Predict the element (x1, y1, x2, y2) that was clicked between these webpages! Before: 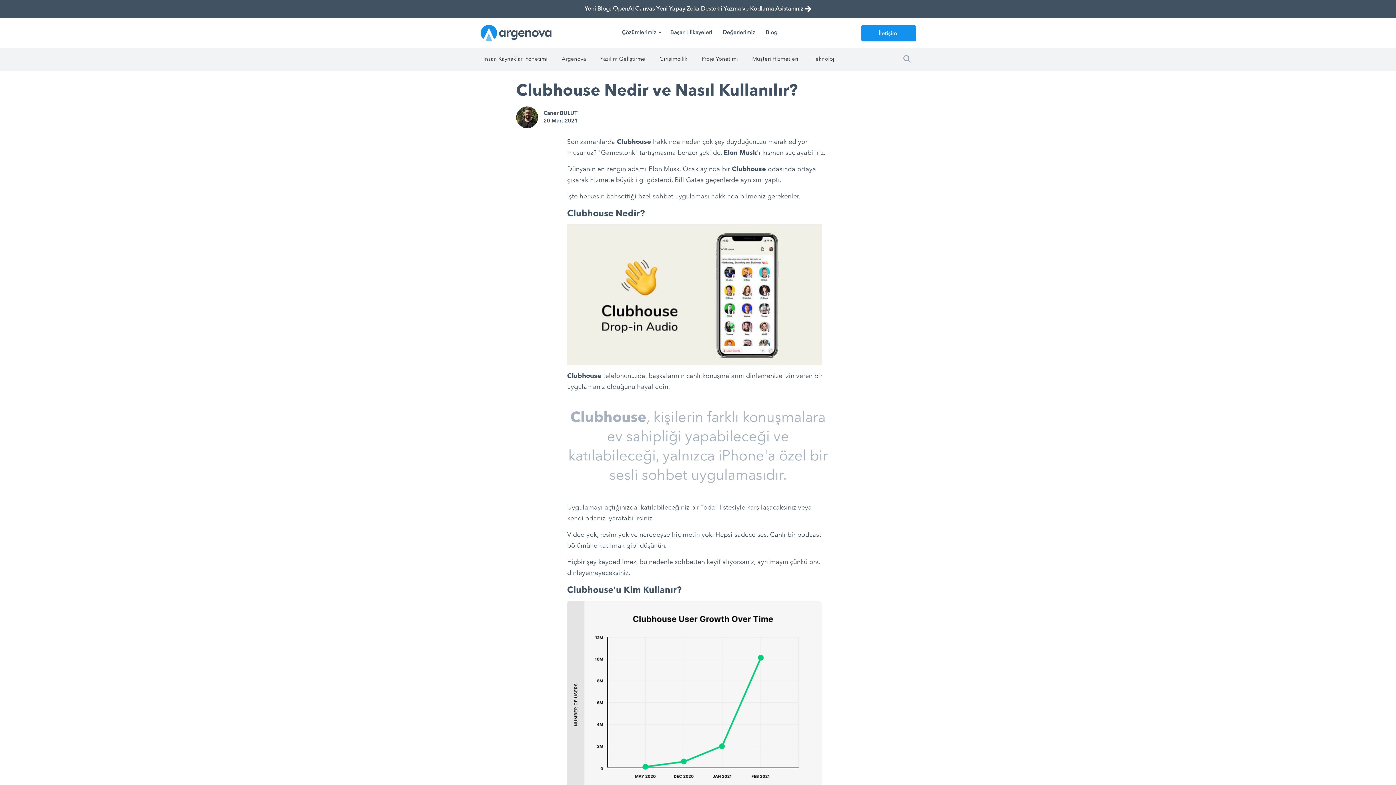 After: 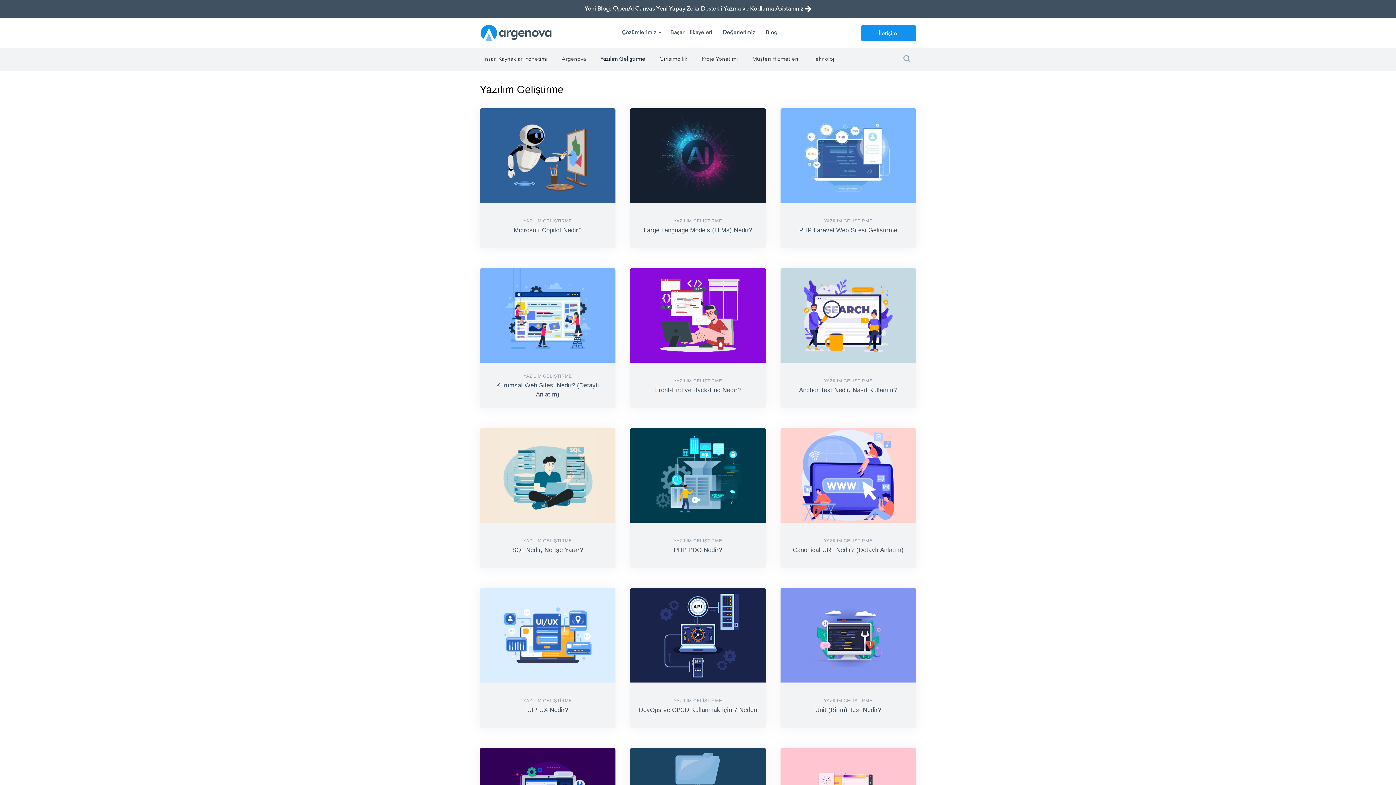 Action: bbox: (596, 51, 649, 67) label: Yazılım Geliştirme